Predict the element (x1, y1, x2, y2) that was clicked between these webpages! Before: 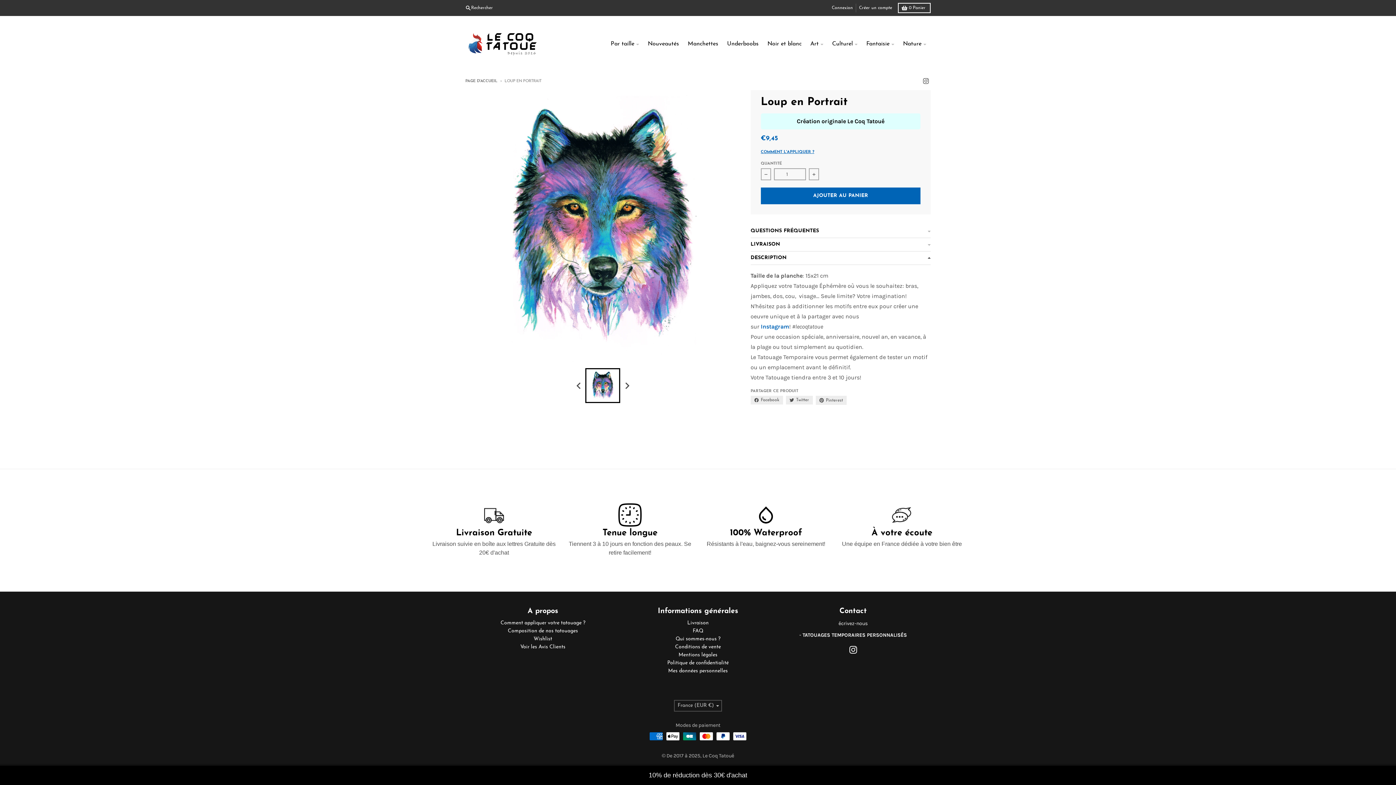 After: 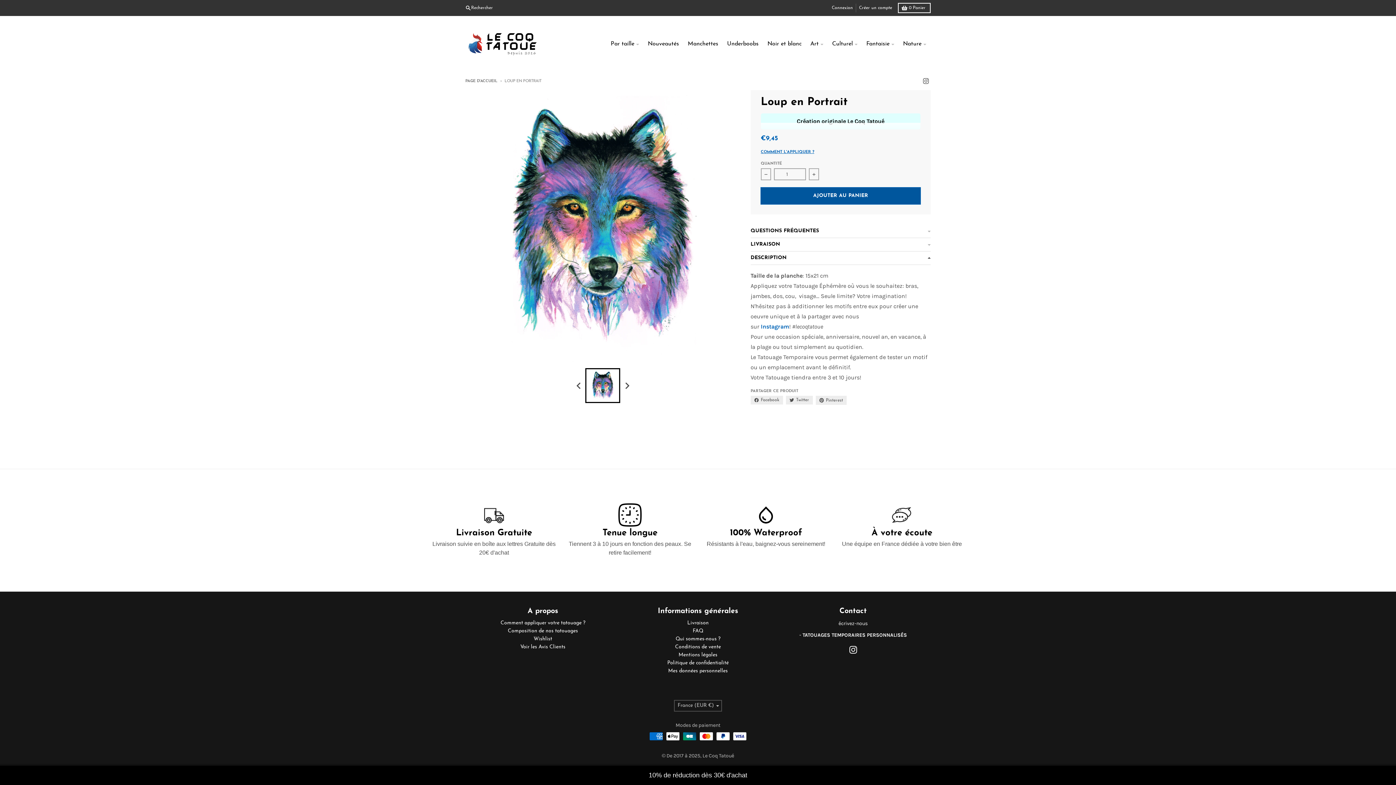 Action: bbox: (761, 187, 920, 204) label: AJOUTER AU PANIER